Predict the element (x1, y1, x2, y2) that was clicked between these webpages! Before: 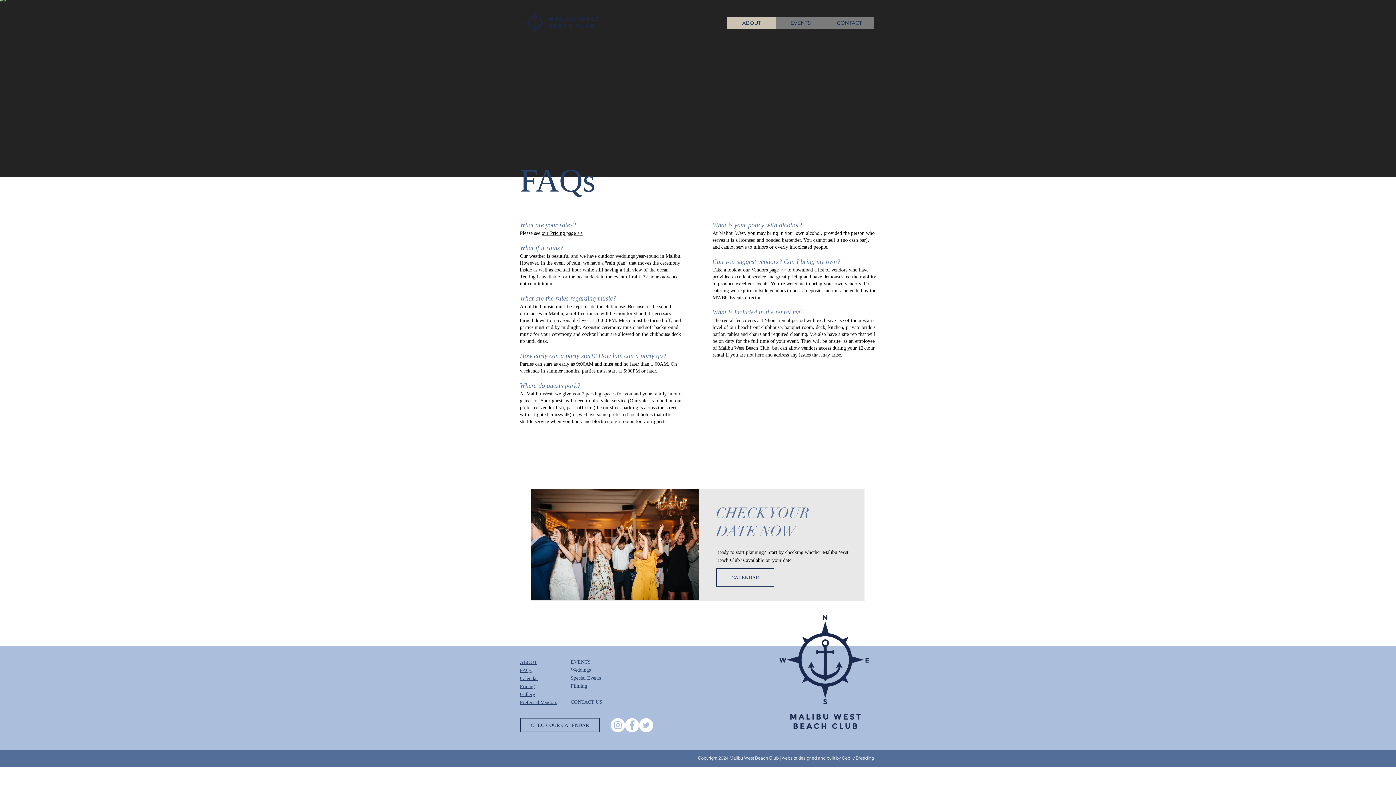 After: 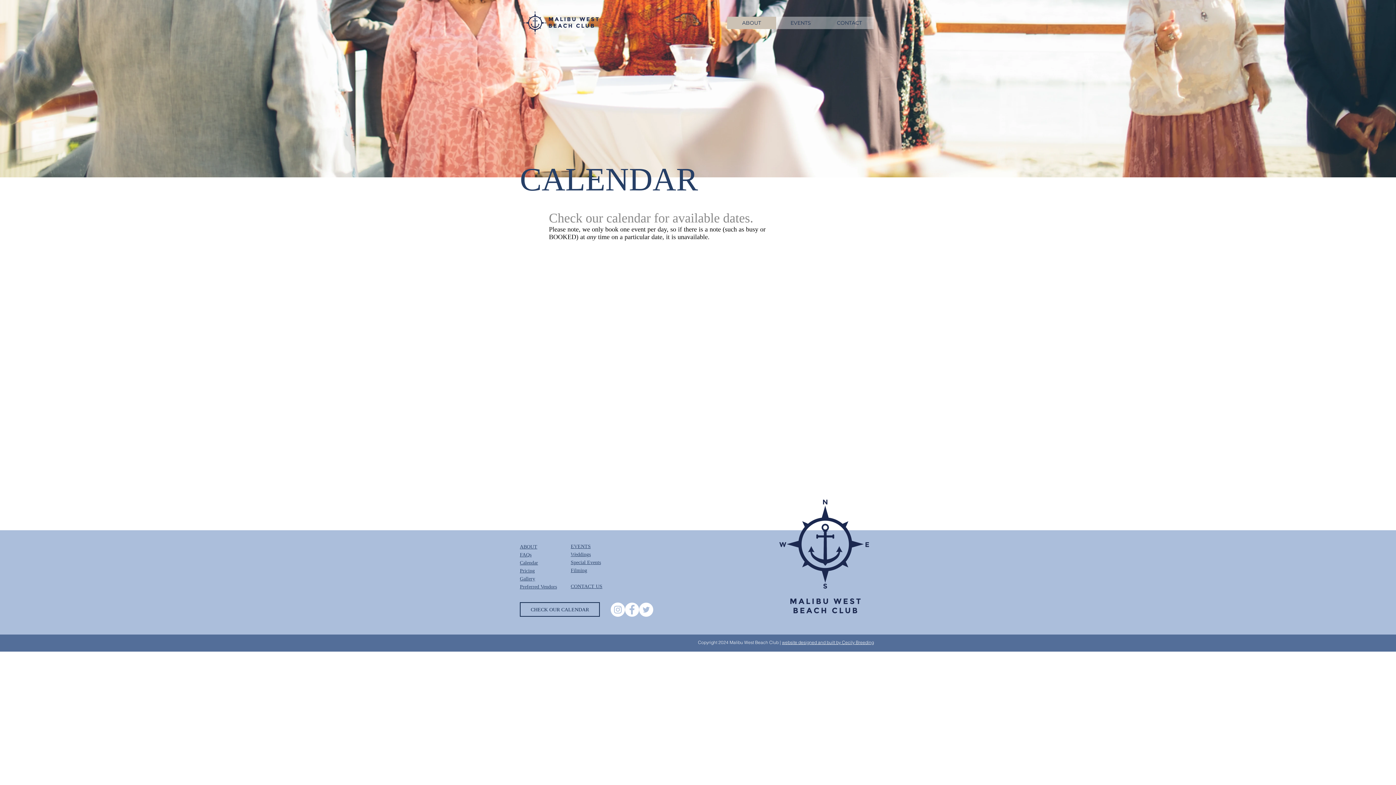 Action: bbox: (520, 676, 538, 681) label: Calendar